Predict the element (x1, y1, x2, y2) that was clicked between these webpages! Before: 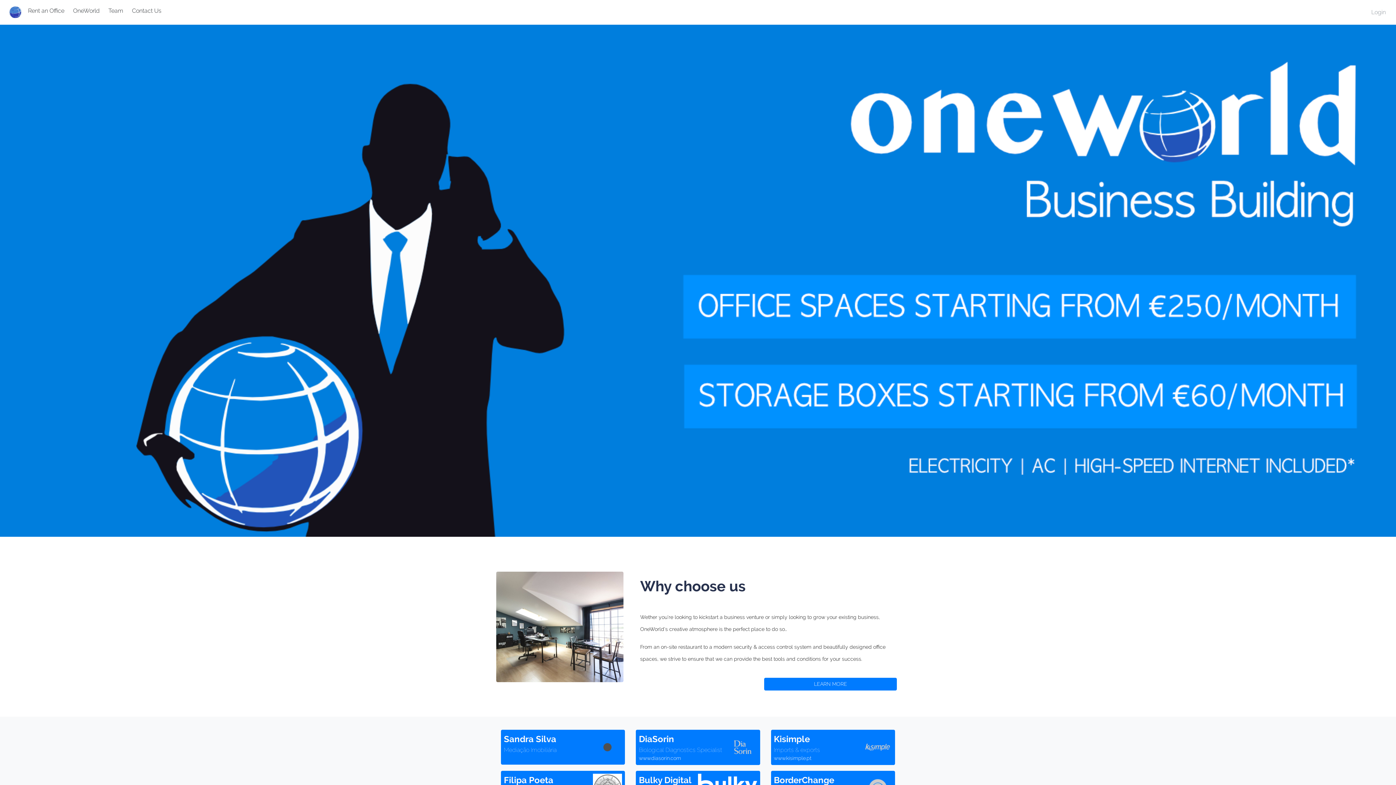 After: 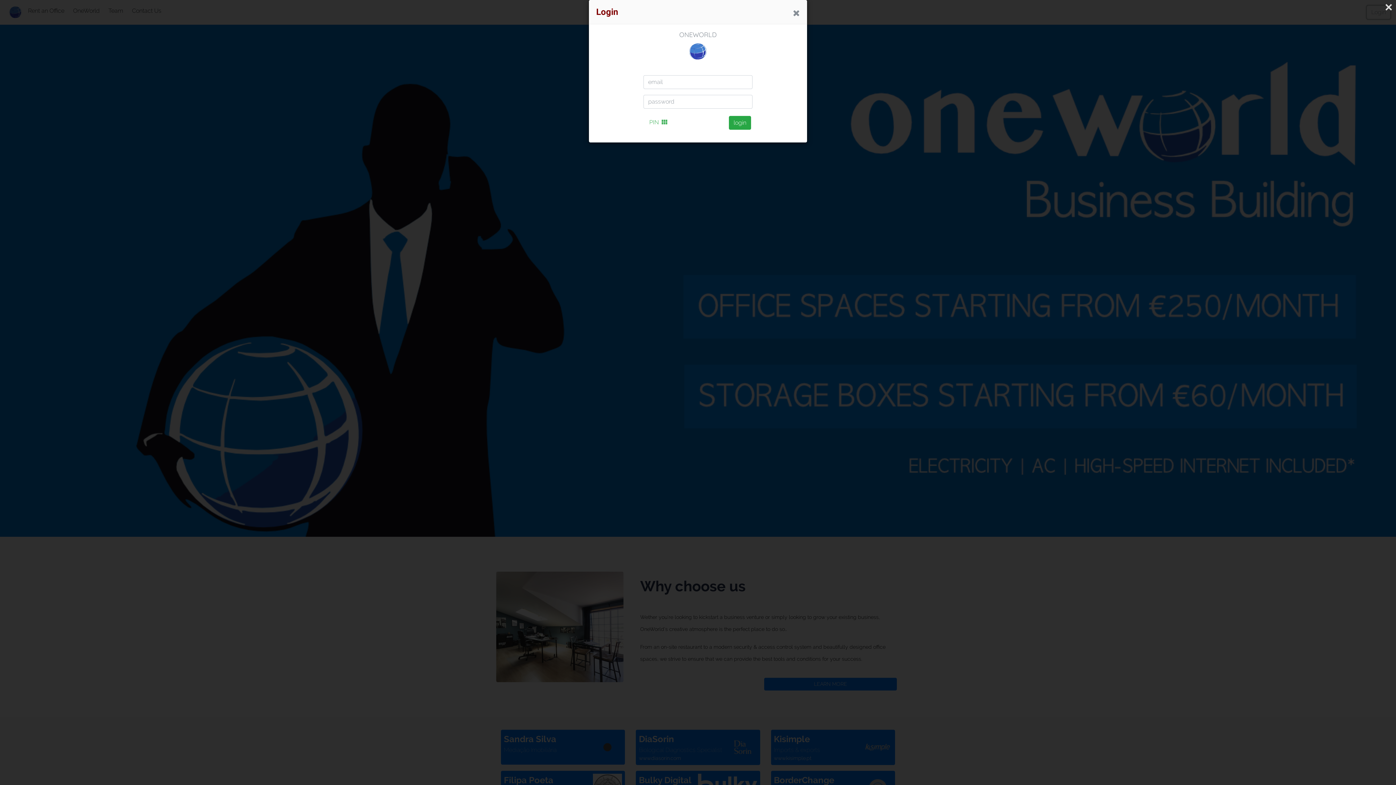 Action: bbox: (1367, 5, 1390, 18) label: Login